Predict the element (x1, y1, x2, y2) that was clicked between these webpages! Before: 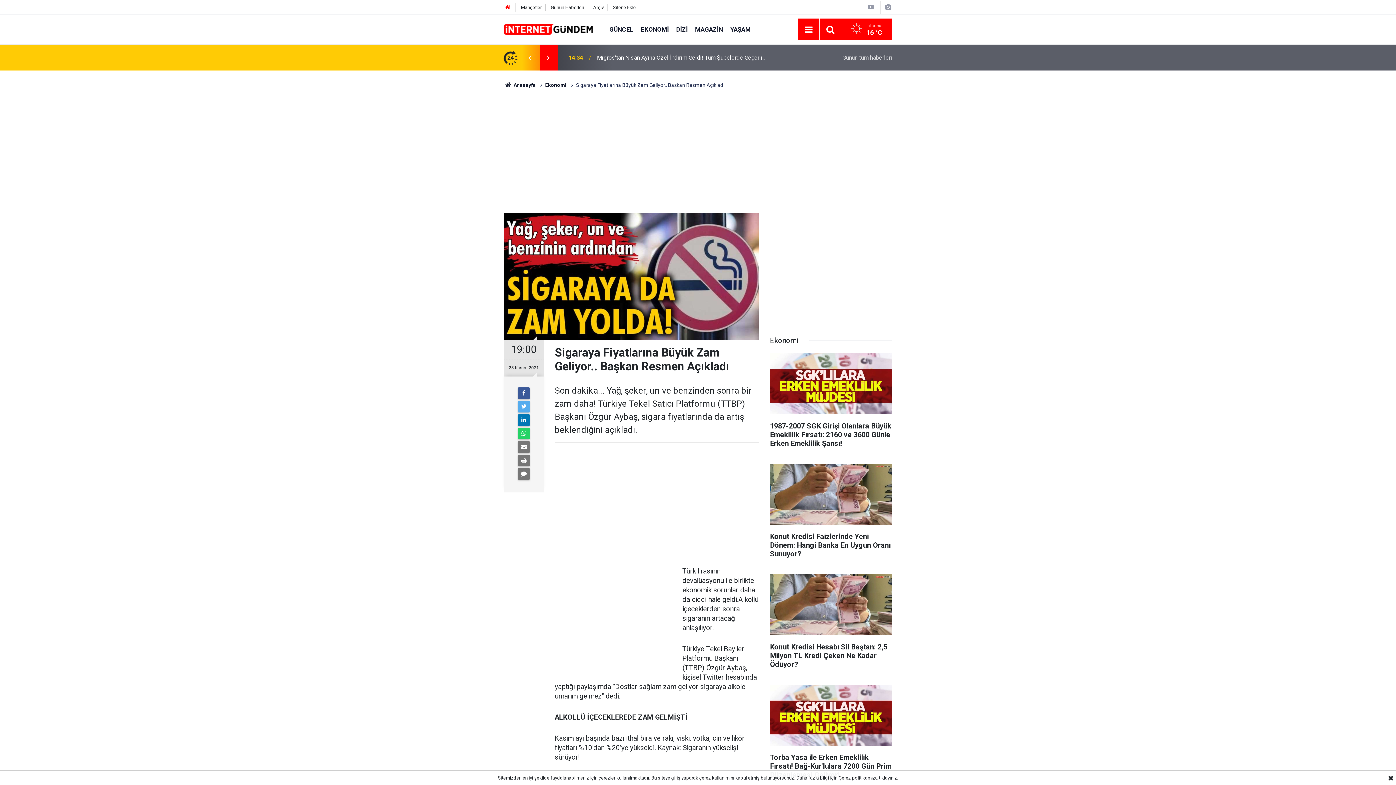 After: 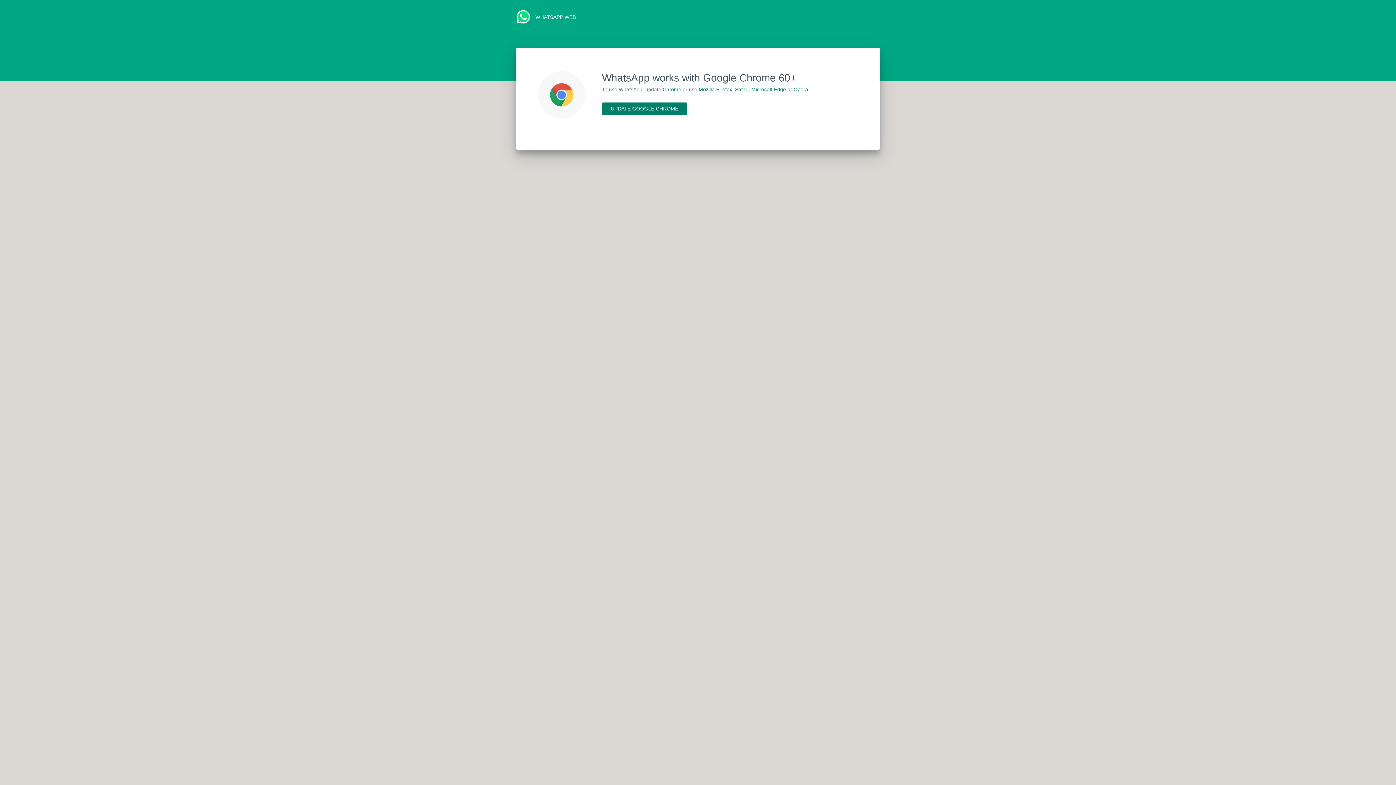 Action: bbox: (518, 428, 529, 439)